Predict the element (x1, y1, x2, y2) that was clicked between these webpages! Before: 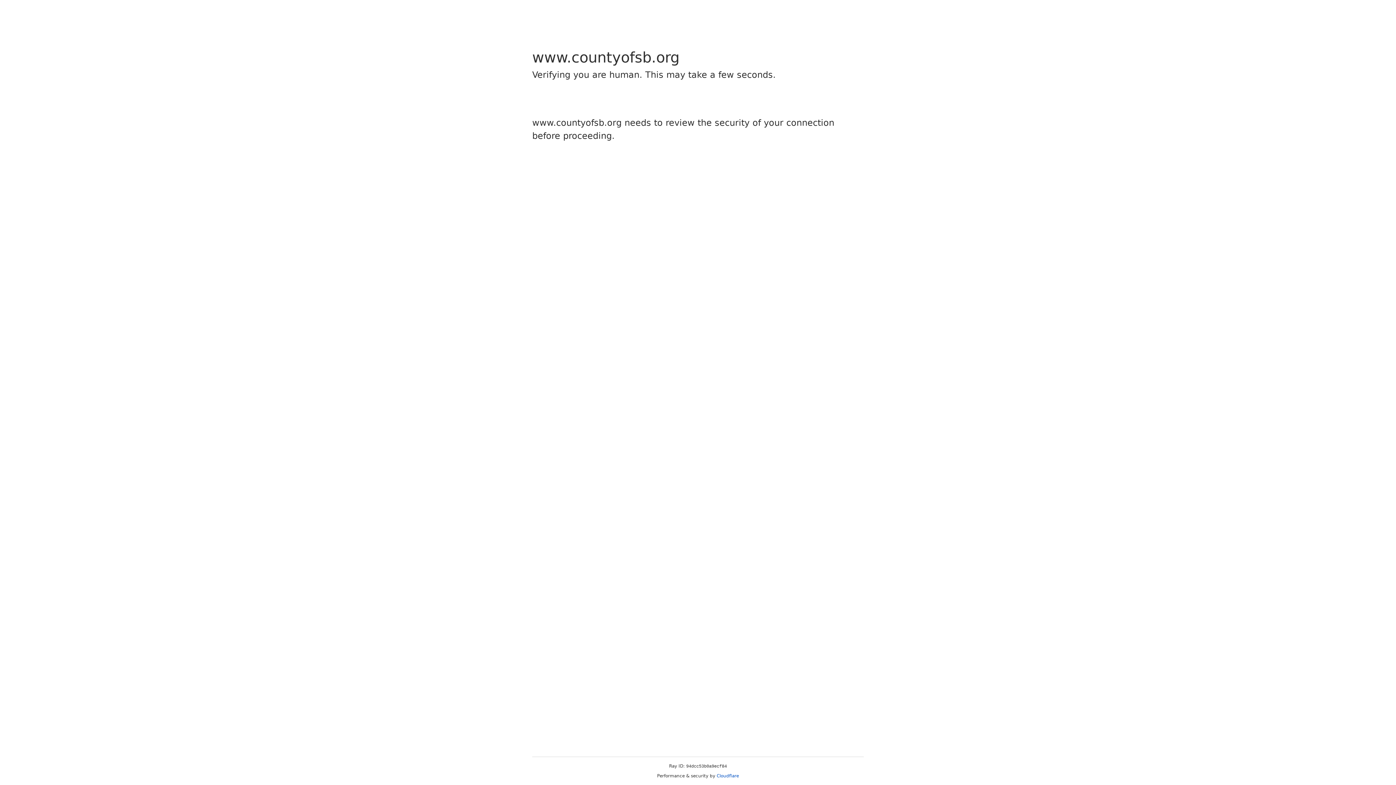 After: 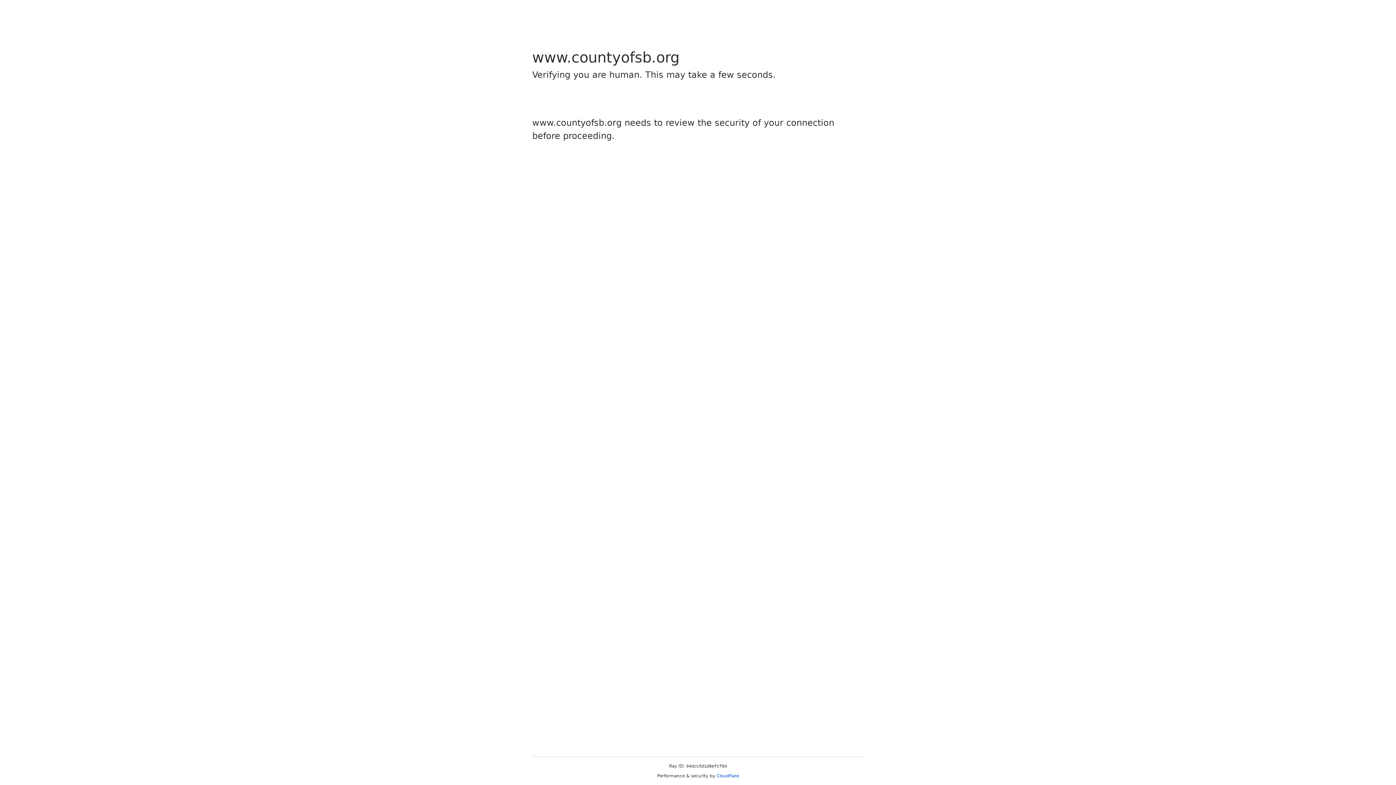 Action: bbox: (716, 773, 739, 778) label: Cloudflare